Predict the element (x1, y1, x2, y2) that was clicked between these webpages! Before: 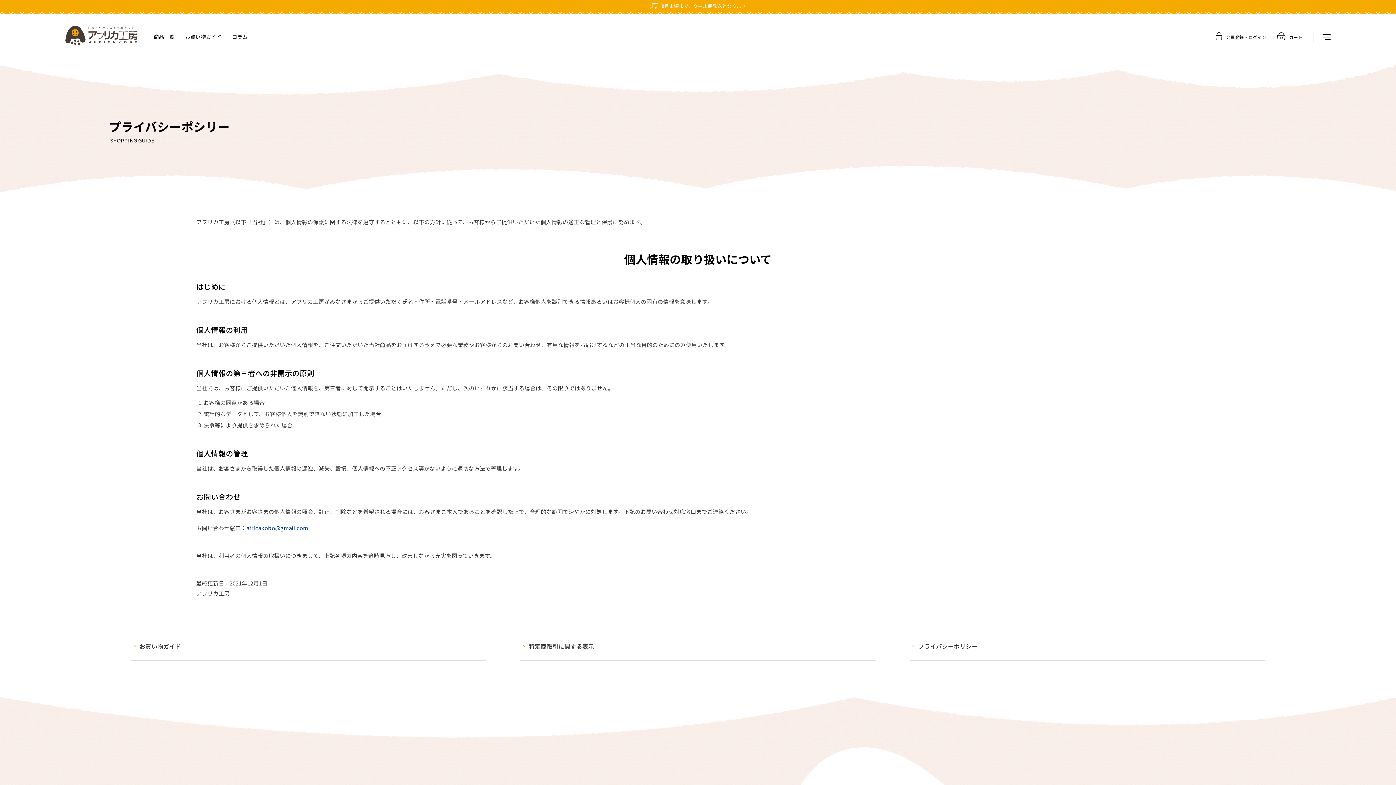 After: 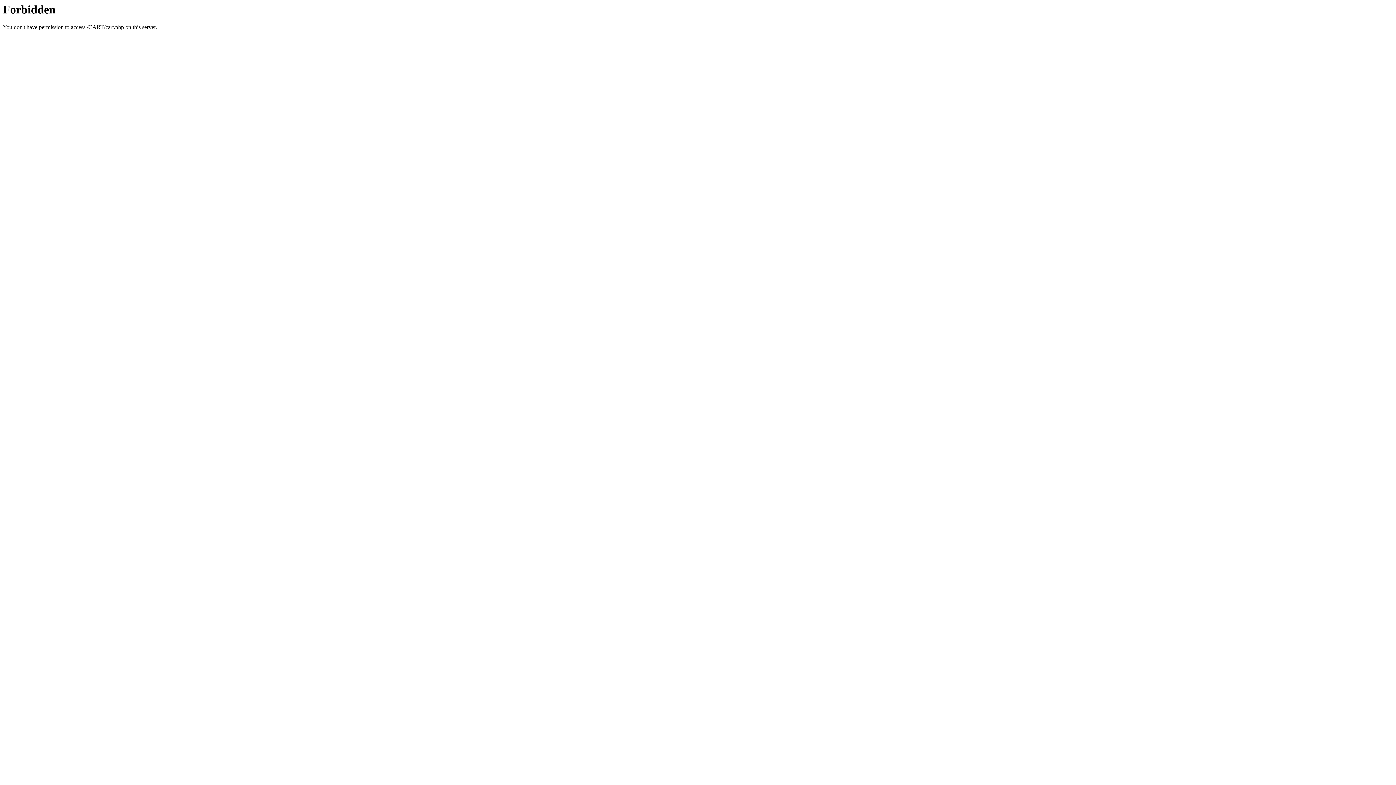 Action: bbox: (1272, 28, 1308, 47) label: カート